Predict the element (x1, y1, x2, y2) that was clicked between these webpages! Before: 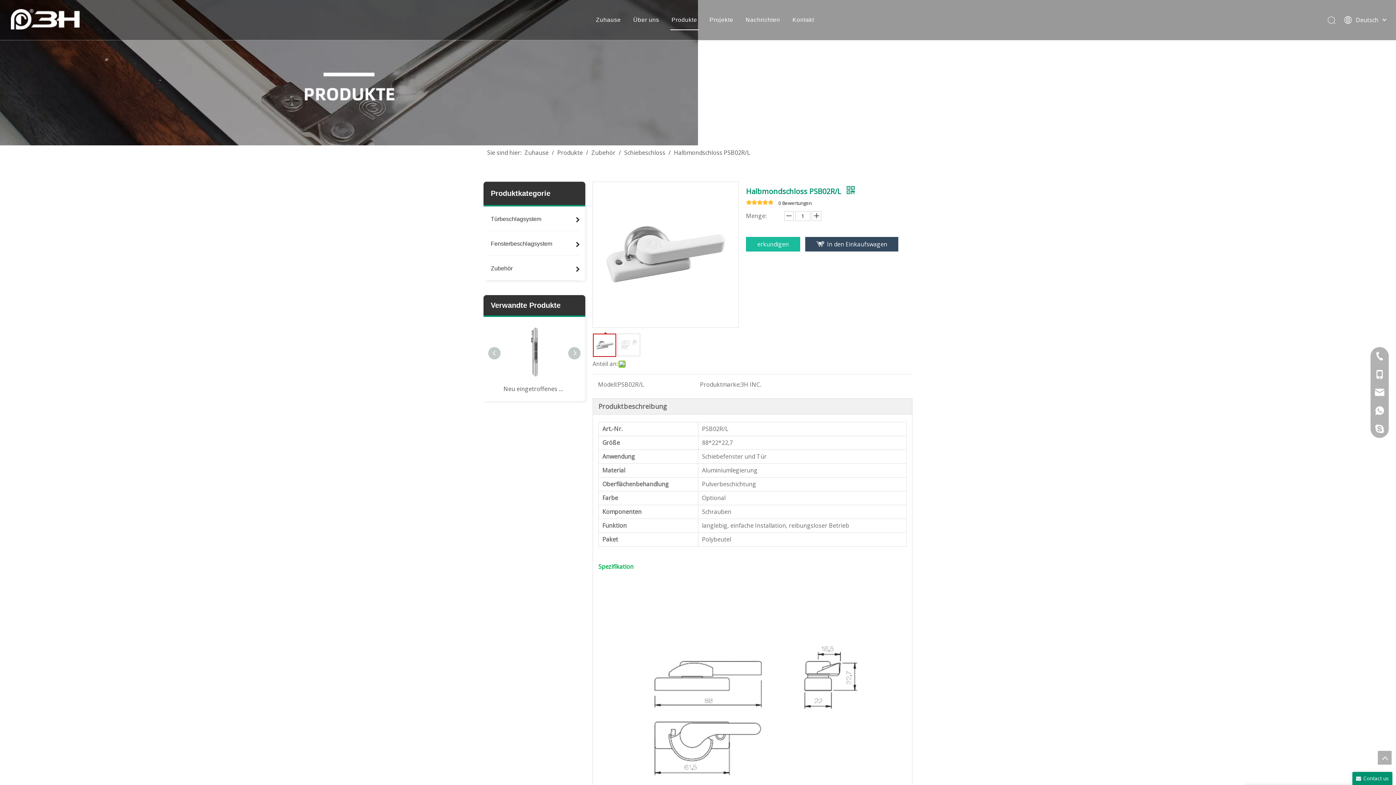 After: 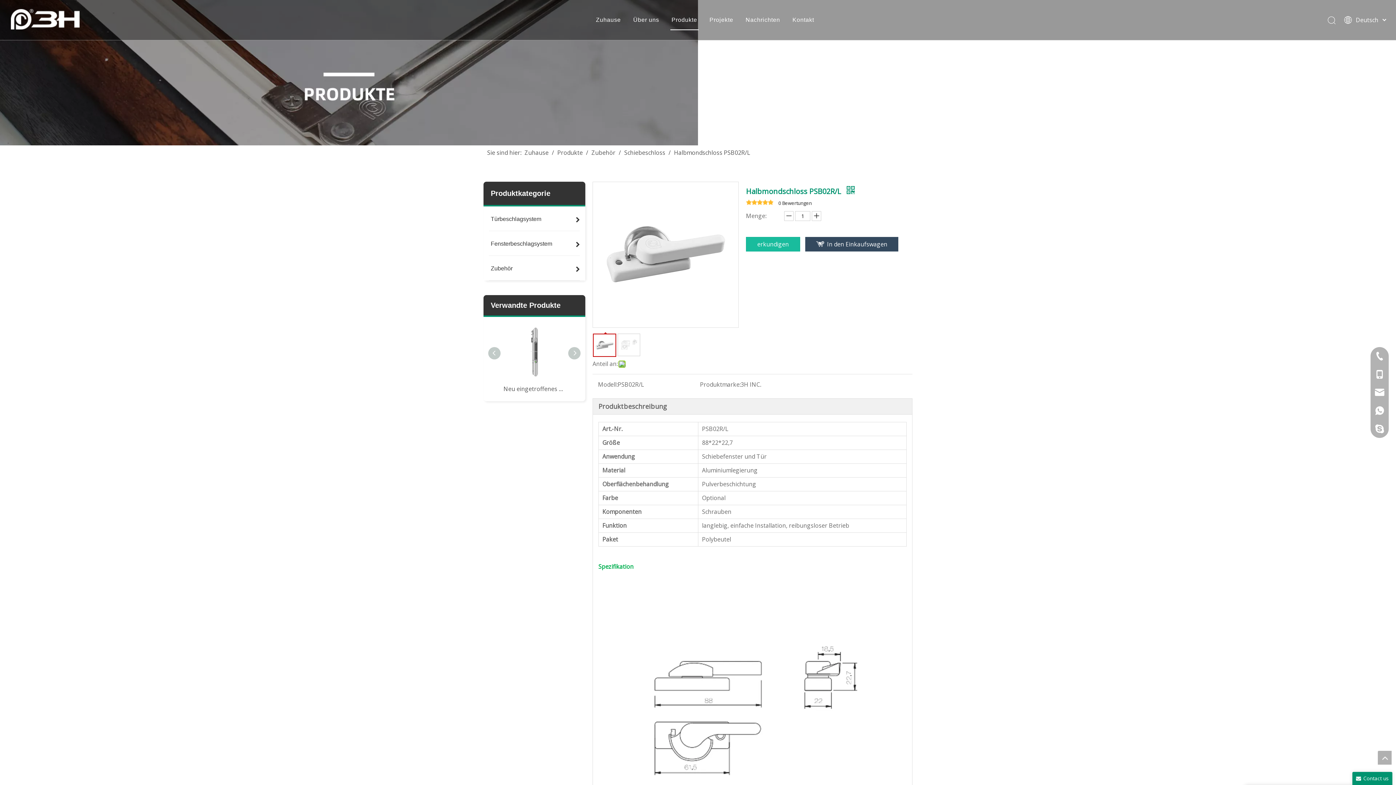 Action: bbox: (593, 333, 616, 357) label: 	